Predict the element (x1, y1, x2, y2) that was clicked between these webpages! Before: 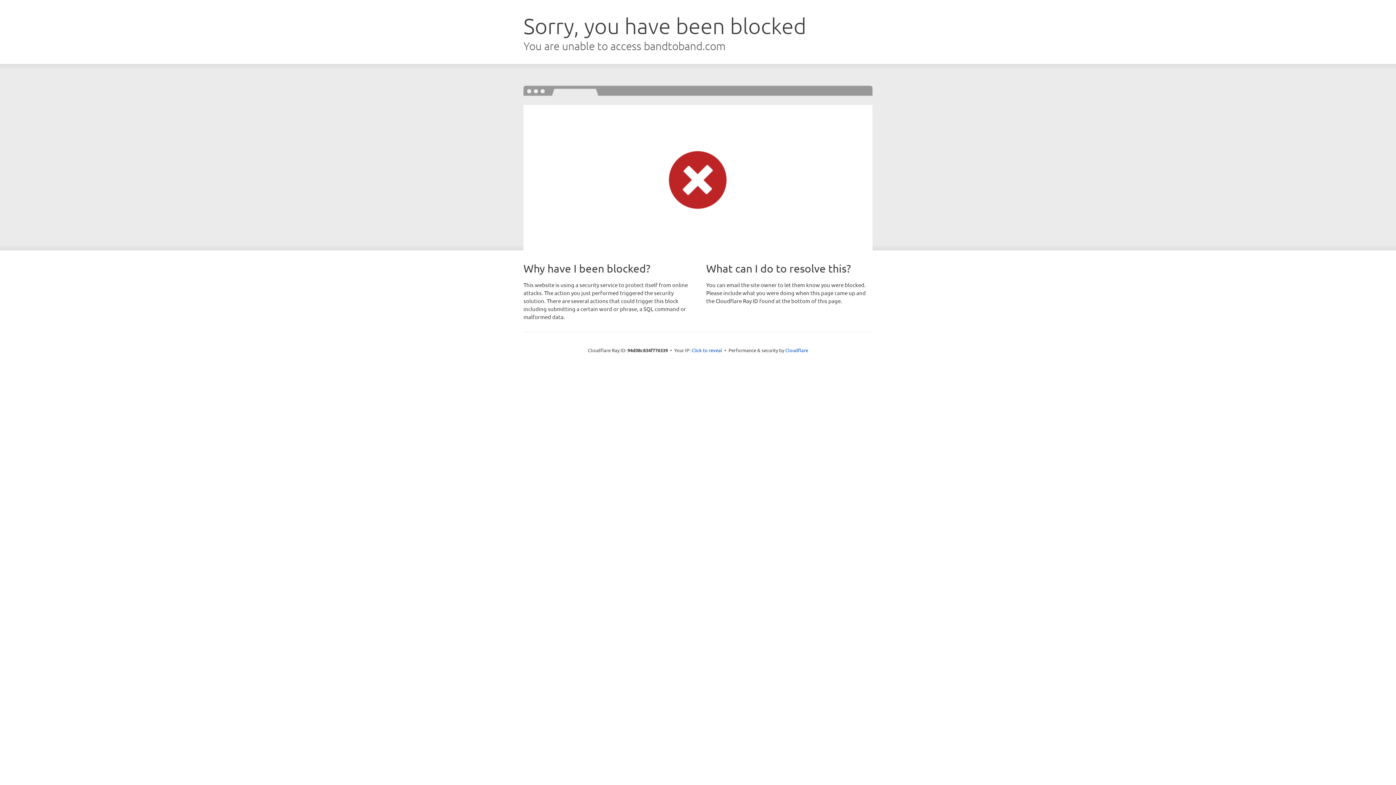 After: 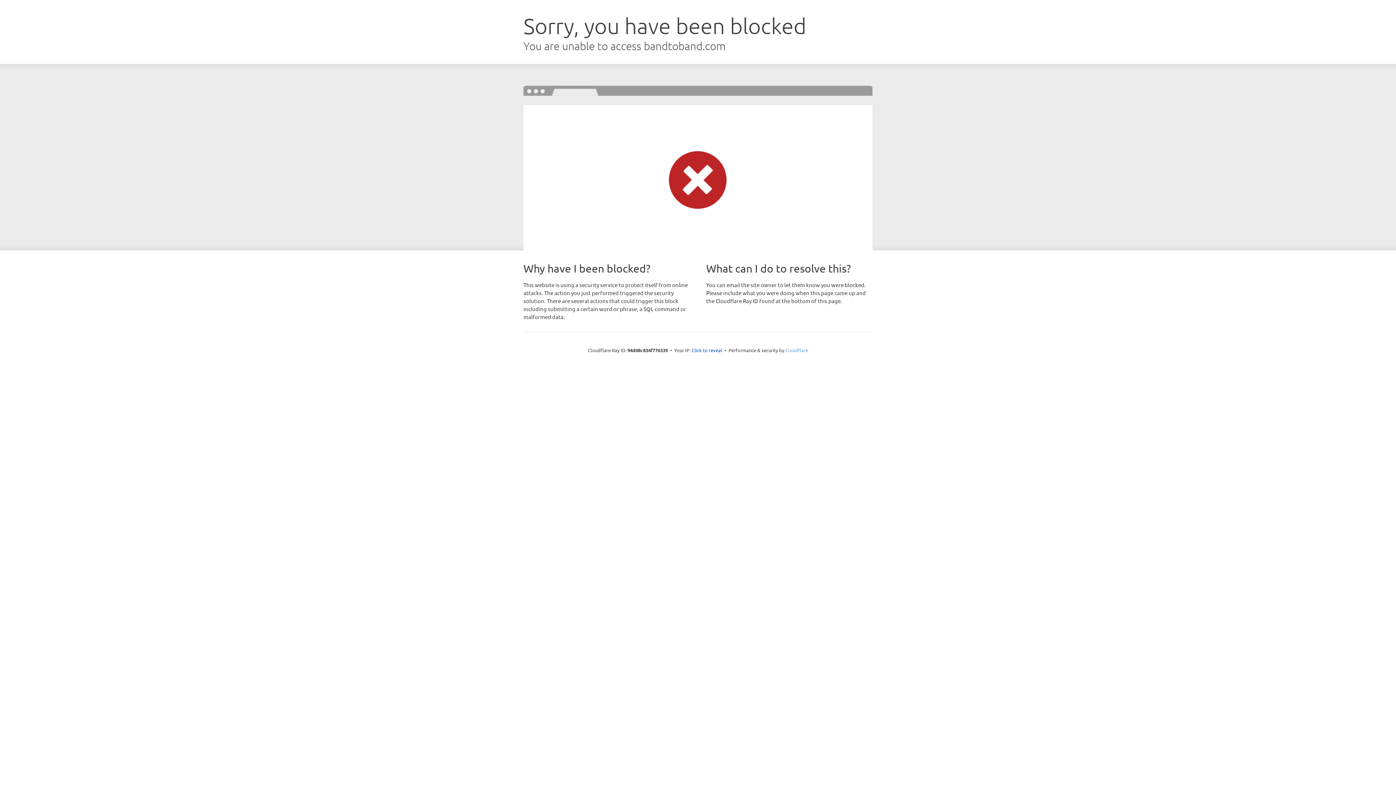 Action: bbox: (785, 347, 808, 353) label: Cloudflare